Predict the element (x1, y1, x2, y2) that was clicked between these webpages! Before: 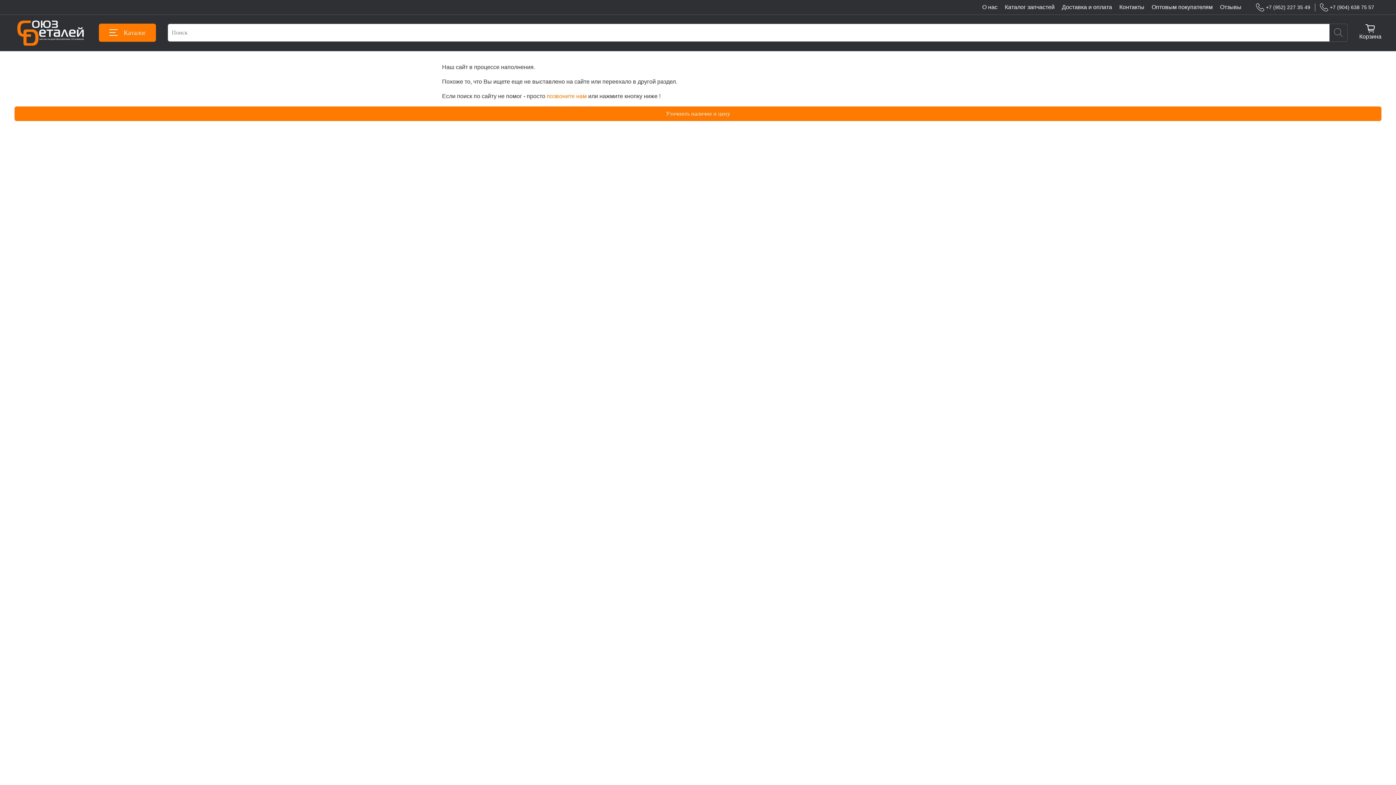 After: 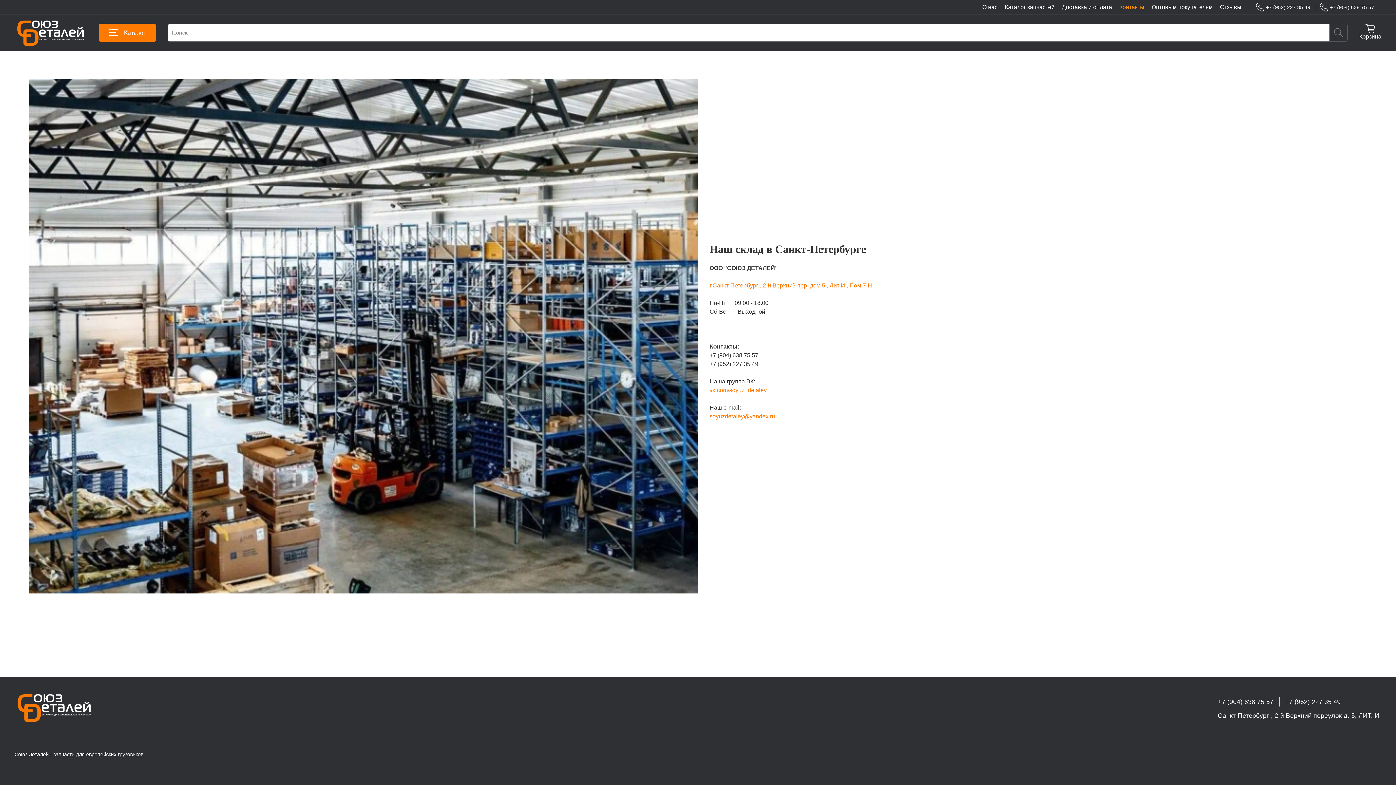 Action: label: Контакты bbox: (1119, 4, 1144, 10)